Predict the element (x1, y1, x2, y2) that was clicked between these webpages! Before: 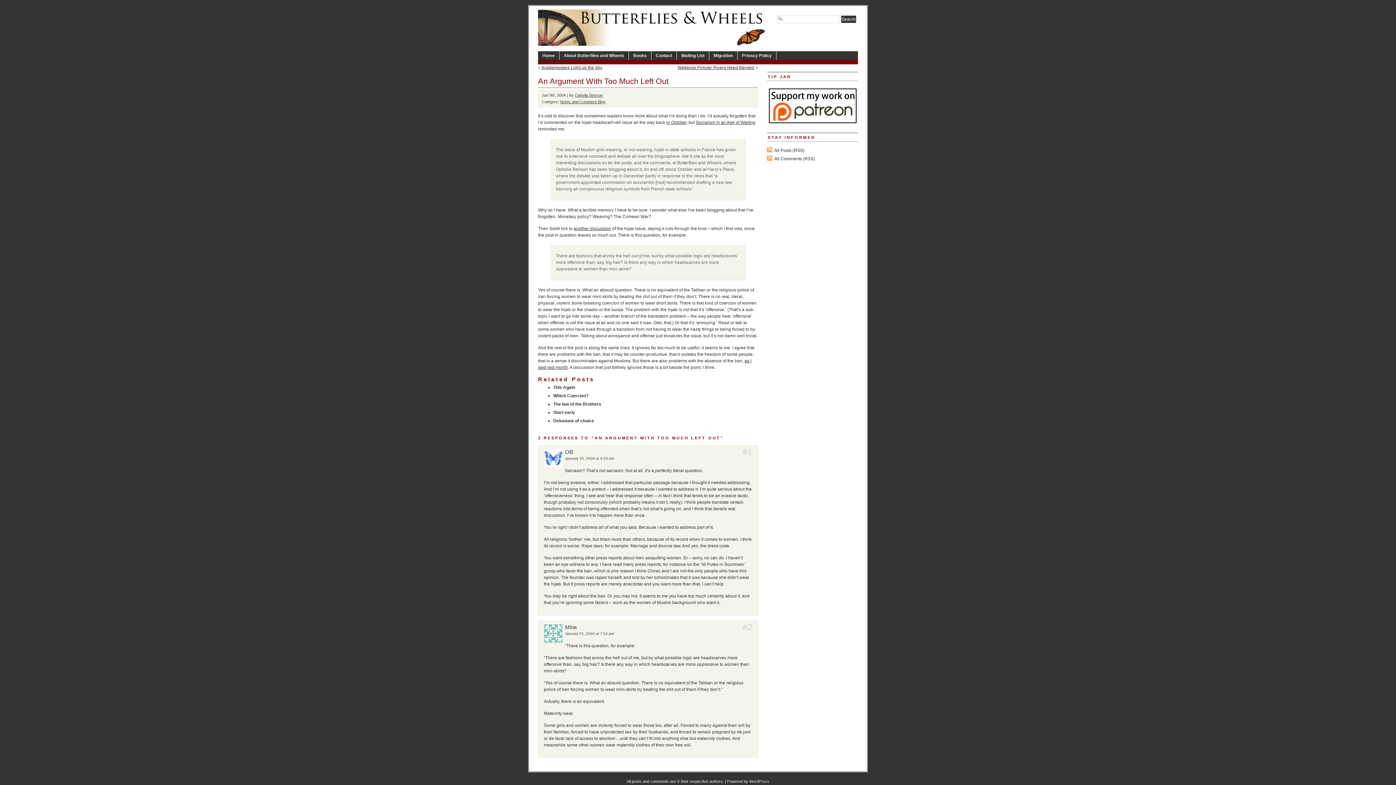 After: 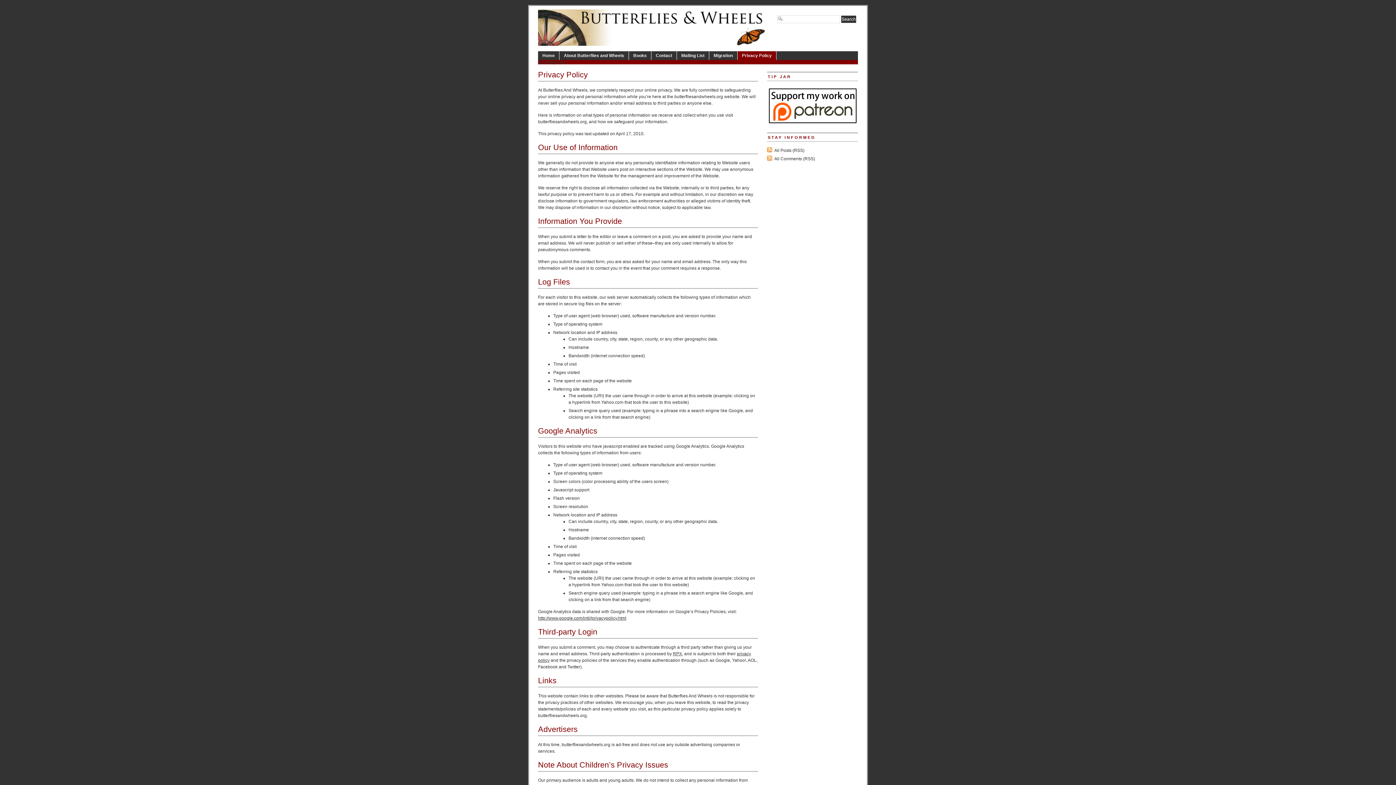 Action: bbox: (737, 51, 776, 60) label: Privacy Policy